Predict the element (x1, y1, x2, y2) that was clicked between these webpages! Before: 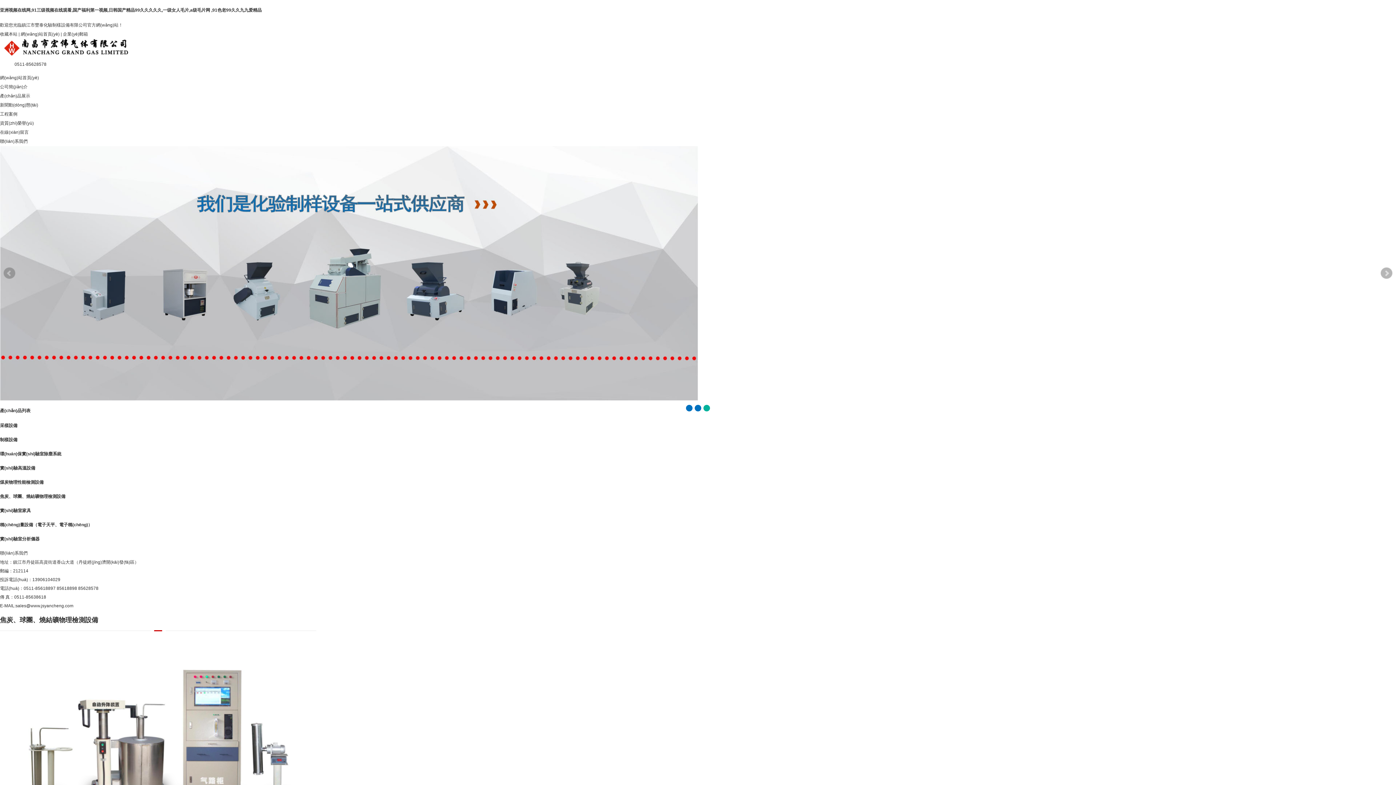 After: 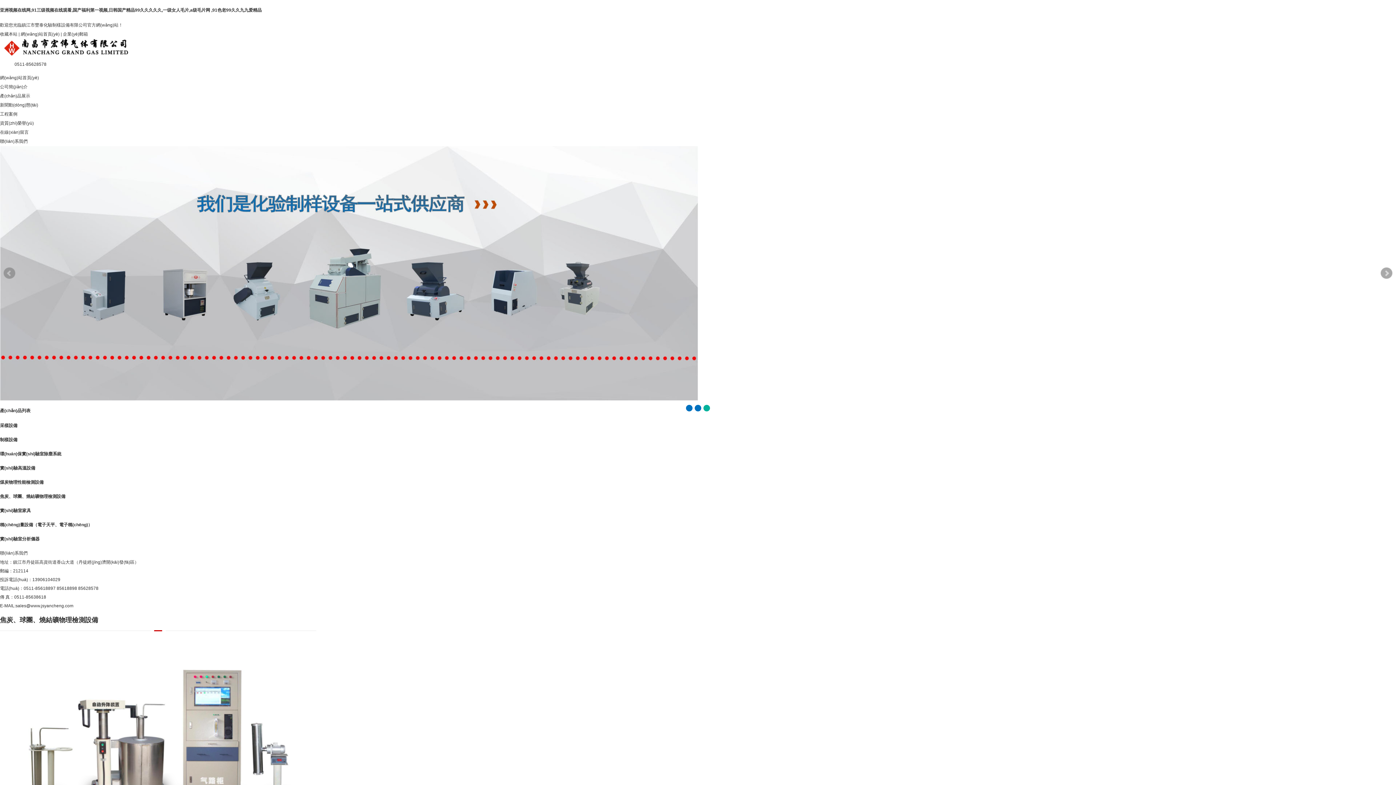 Action: bbox: (1381, 271, 1392, 282) label: Next